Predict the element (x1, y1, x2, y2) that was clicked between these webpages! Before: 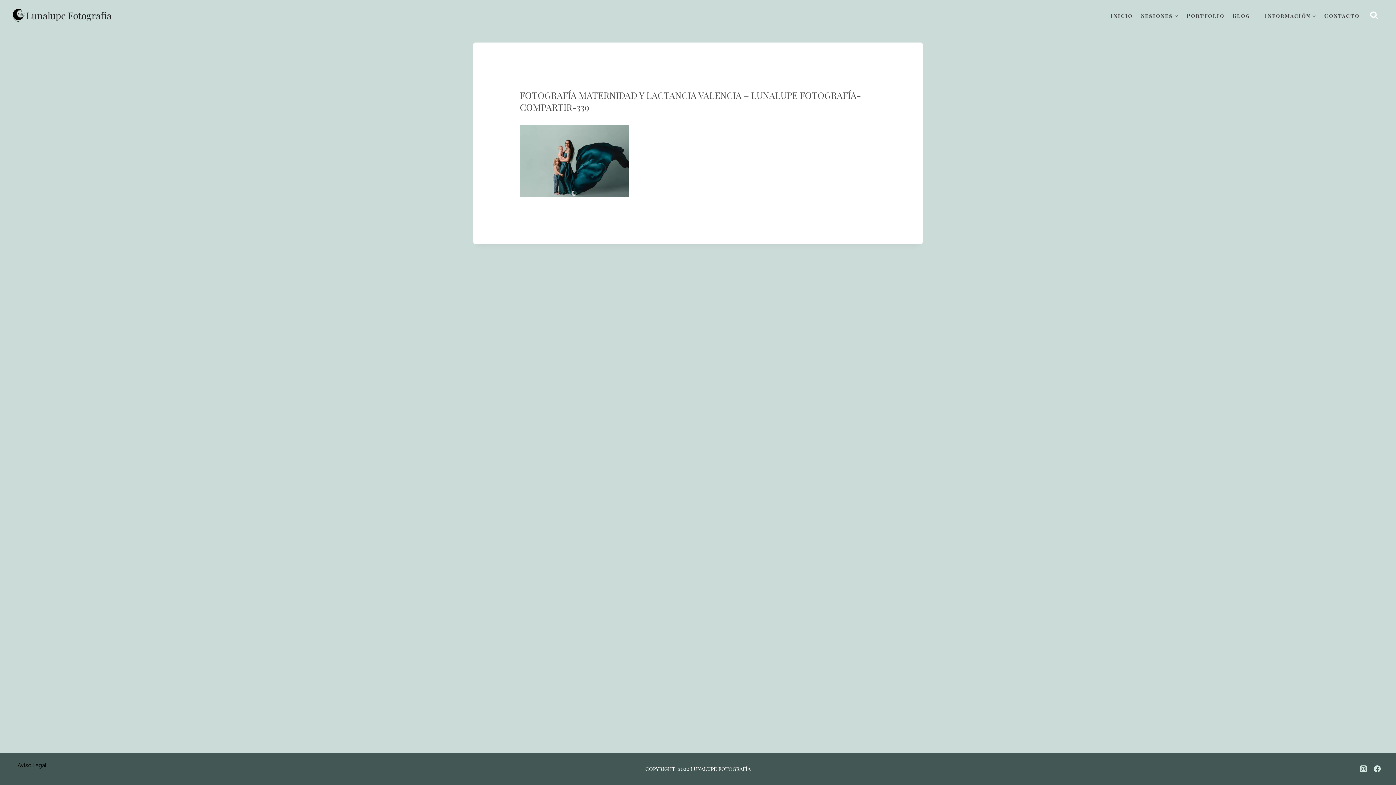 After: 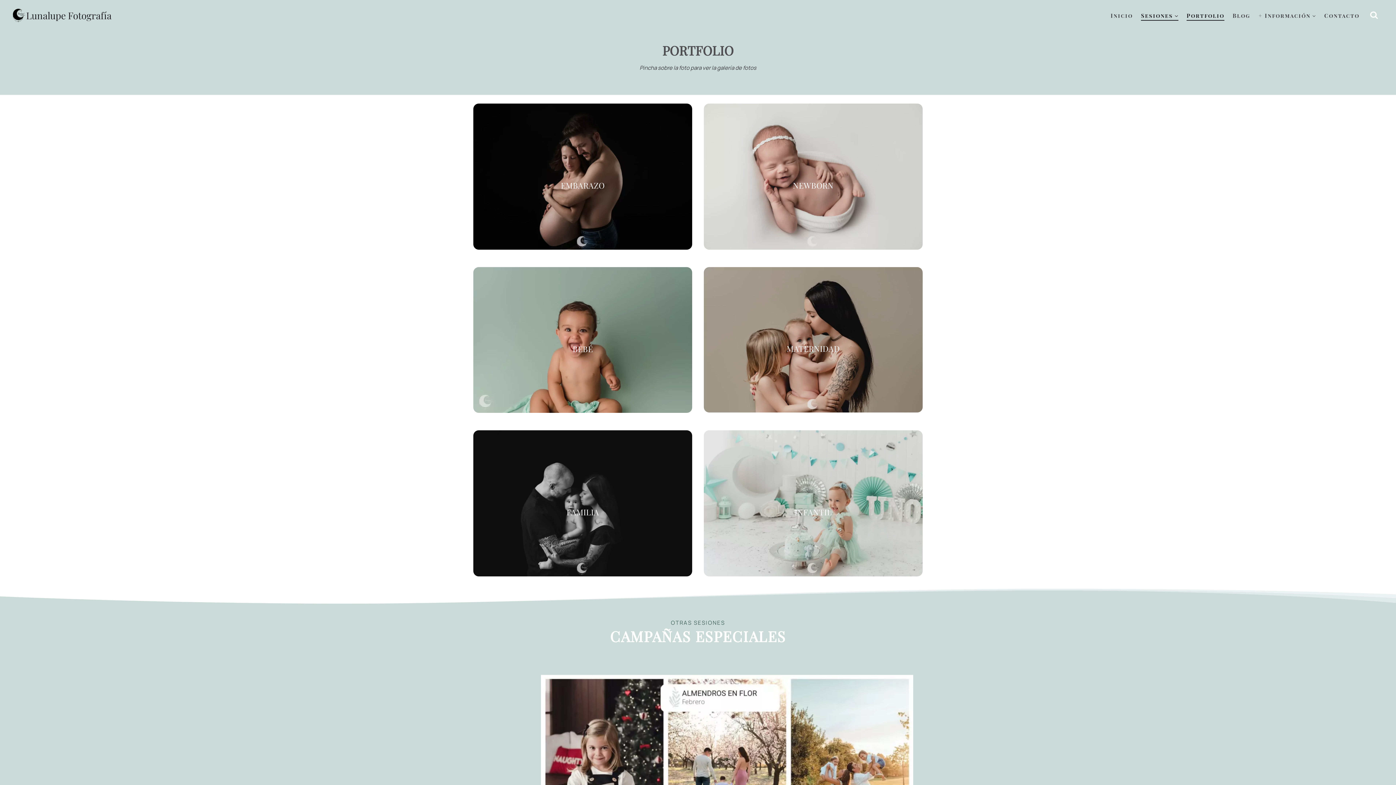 Action: label: Portfolio bbox: (1182, 10, 1228, 20)